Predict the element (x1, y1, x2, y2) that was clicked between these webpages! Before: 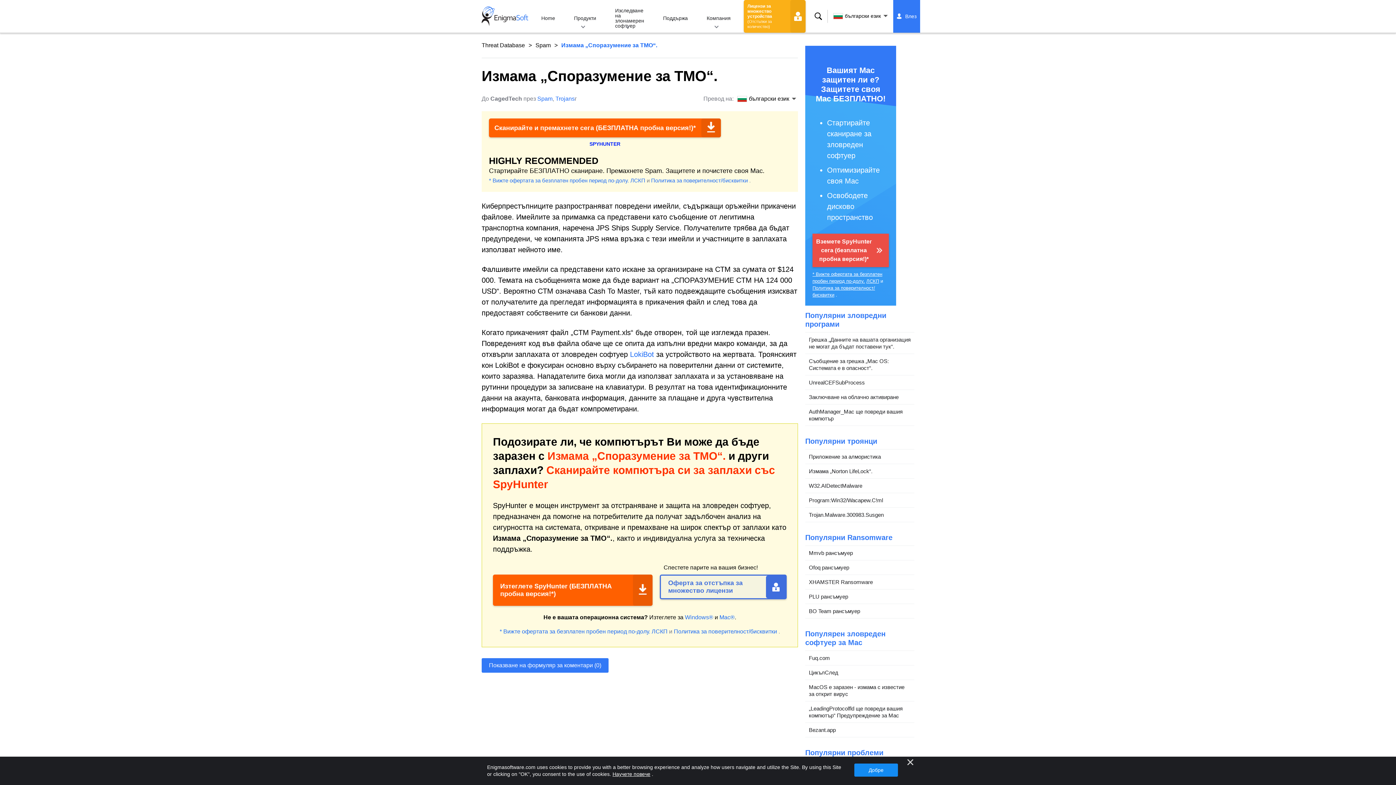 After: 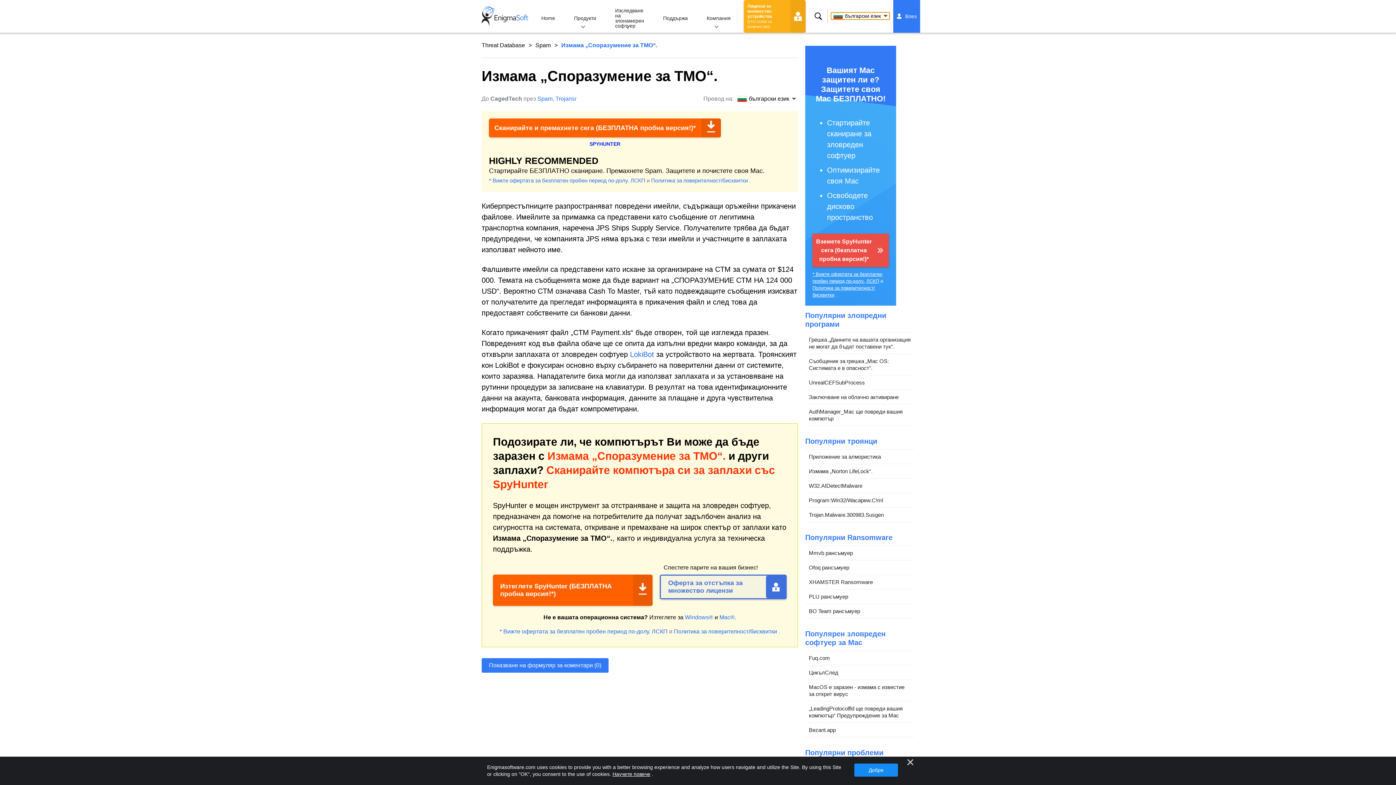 Action: label: български език bbox: (831, 12, 889, 19)